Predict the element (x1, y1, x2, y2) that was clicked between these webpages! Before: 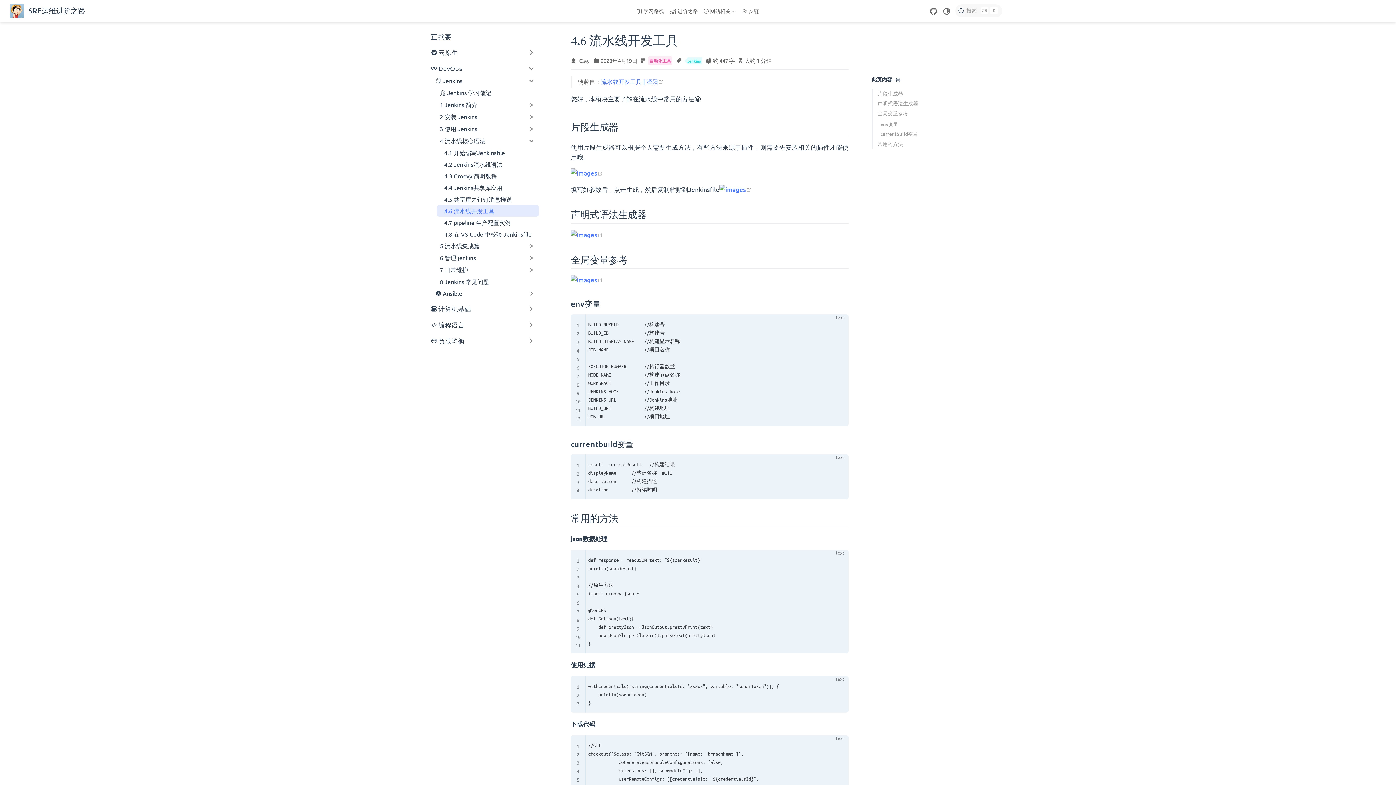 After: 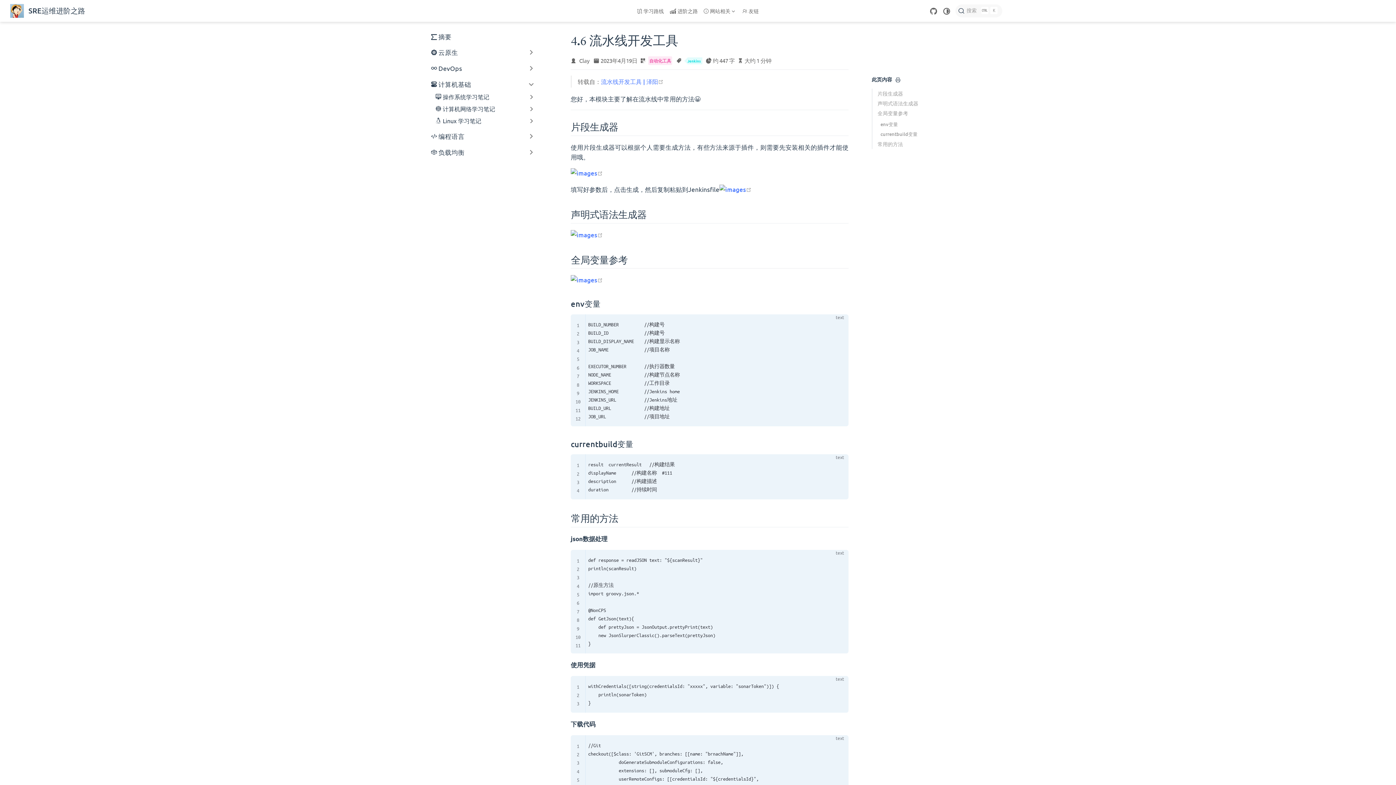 Action: label: 计算机基础 bbox: (428, 302, 538, 315)